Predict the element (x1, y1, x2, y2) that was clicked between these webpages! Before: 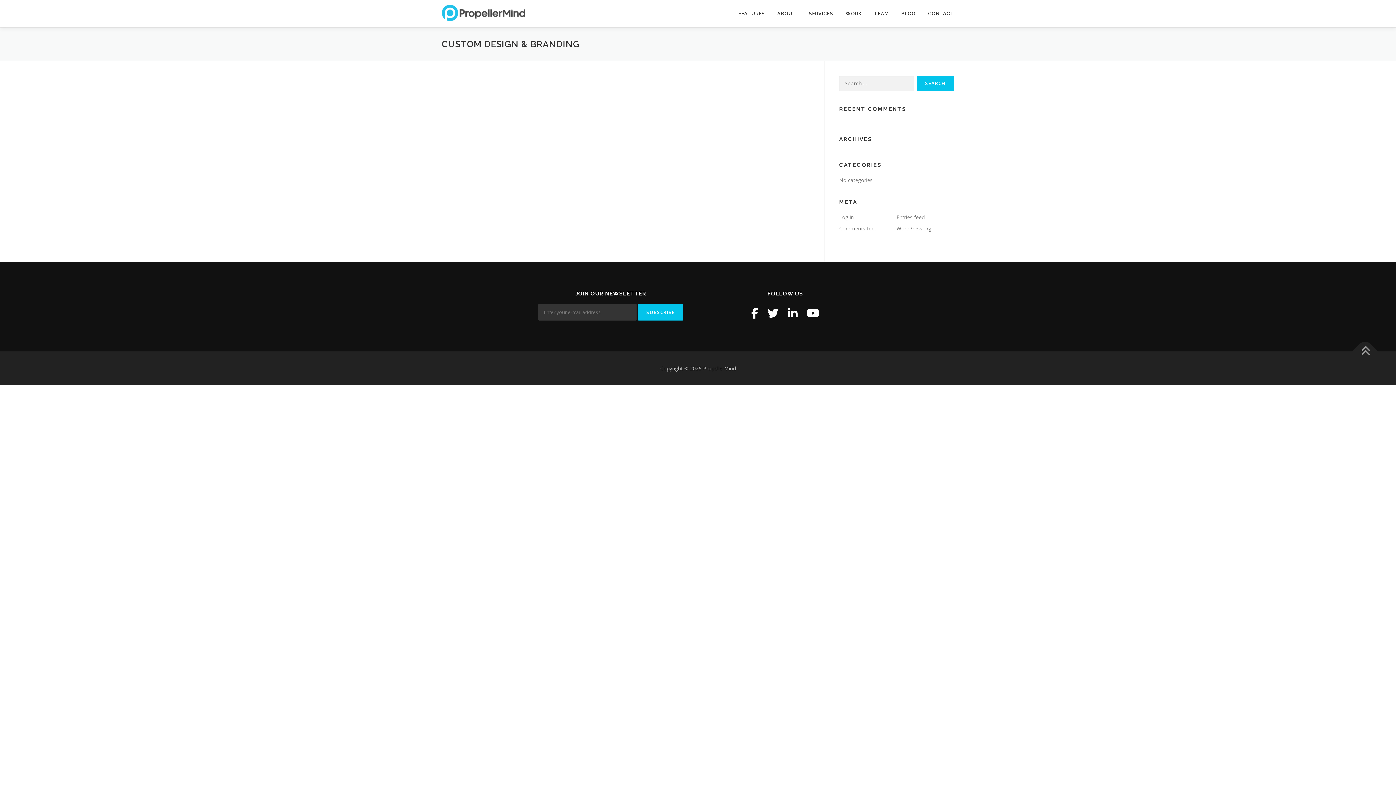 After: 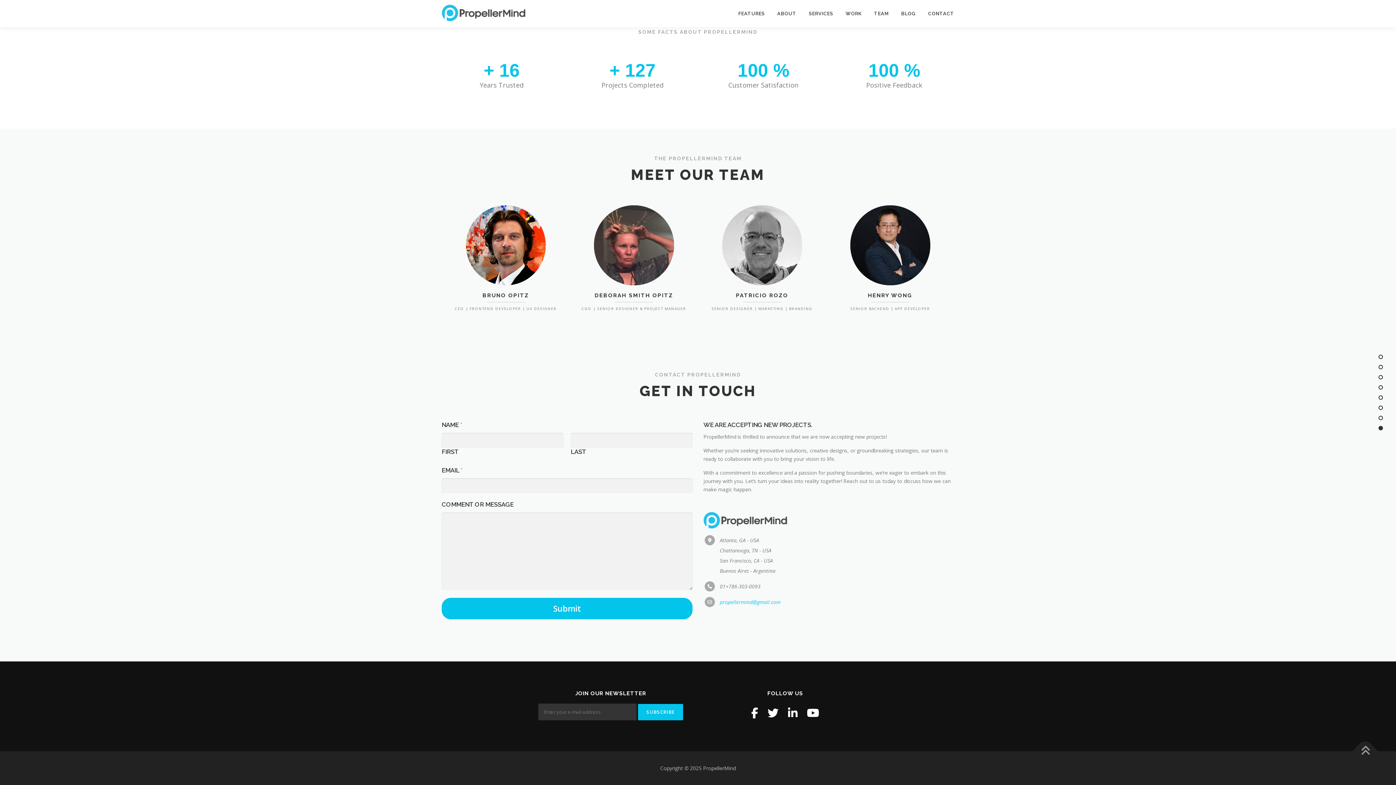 Action: bbox: (868, 0, 895, 27) label: TEAM